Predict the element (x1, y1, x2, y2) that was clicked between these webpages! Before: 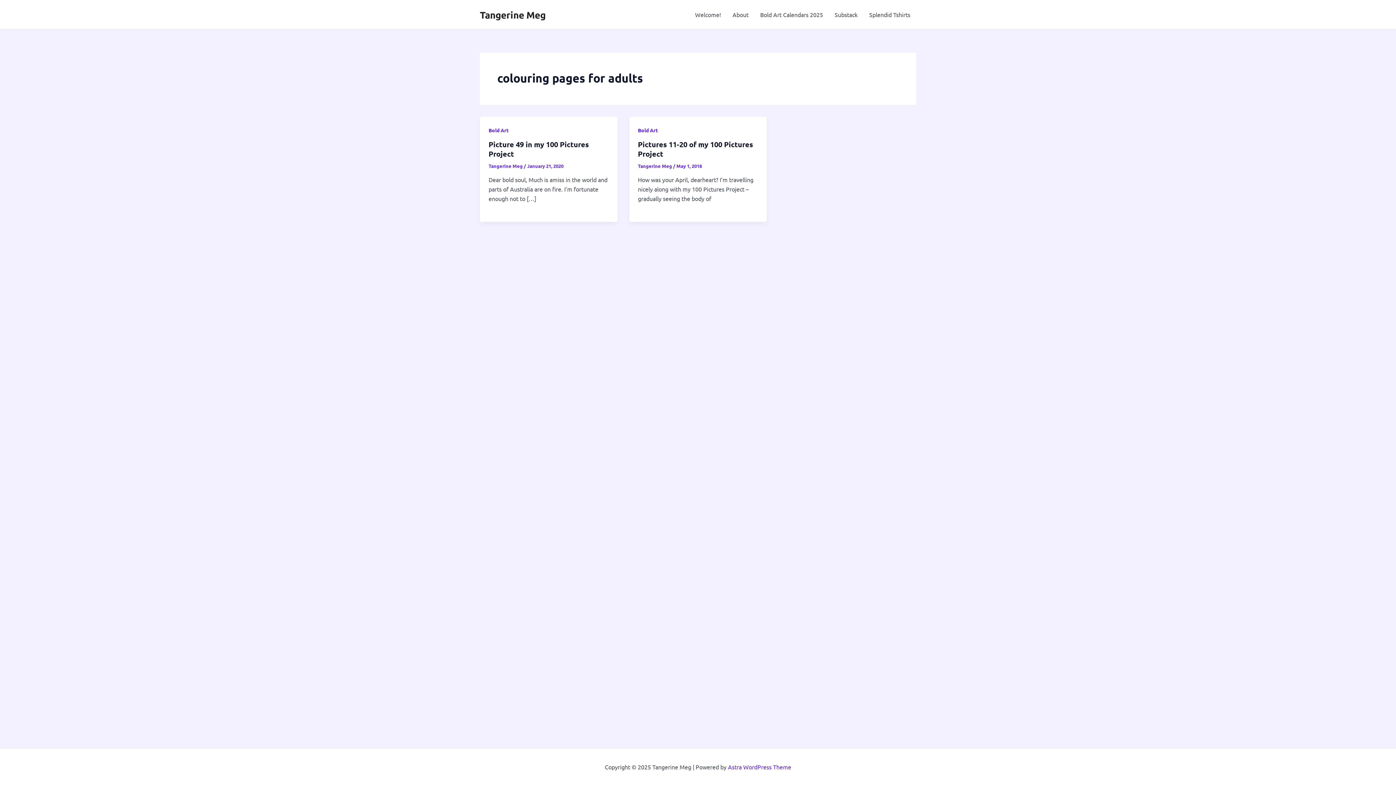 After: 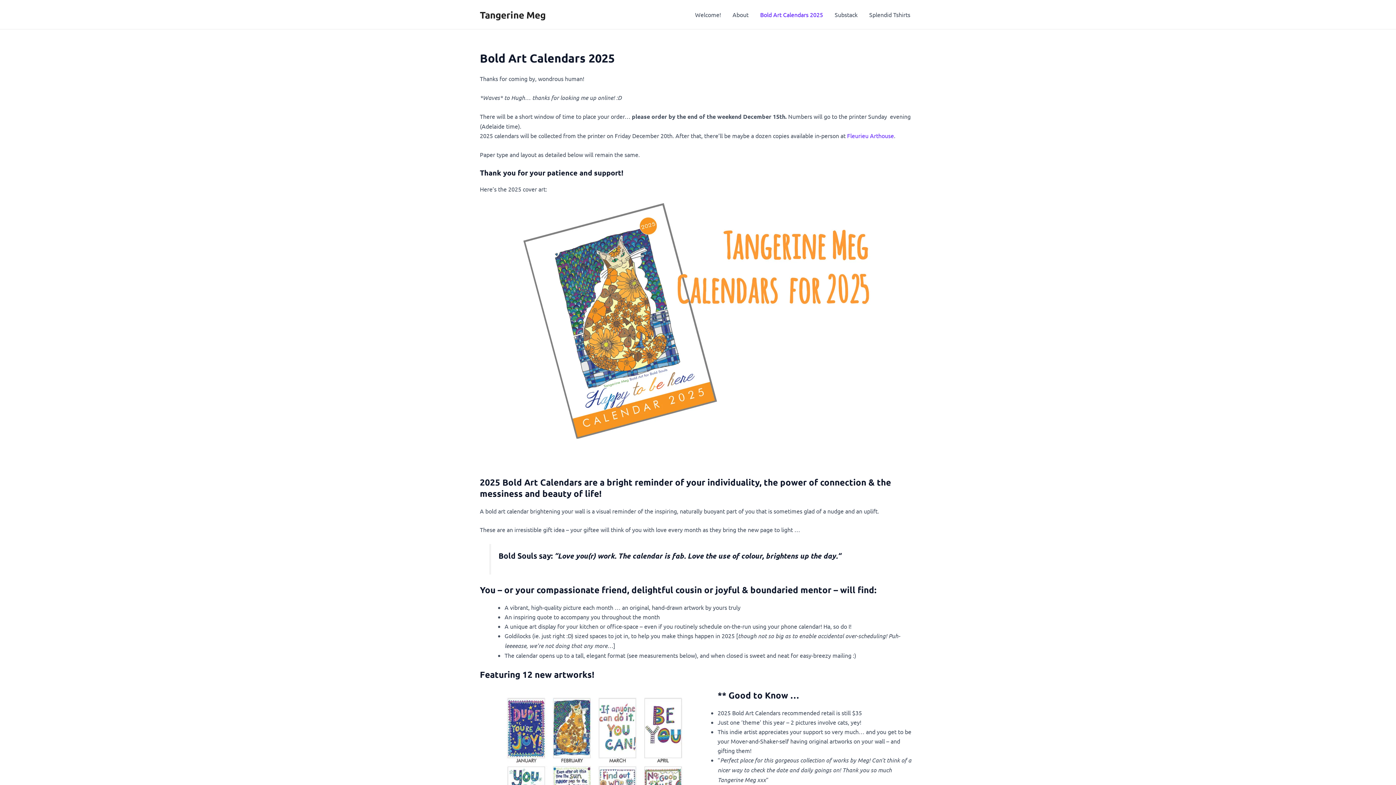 Action: label: Bold Art Calendars 2025 bbox: (754, 0, 829, 29)